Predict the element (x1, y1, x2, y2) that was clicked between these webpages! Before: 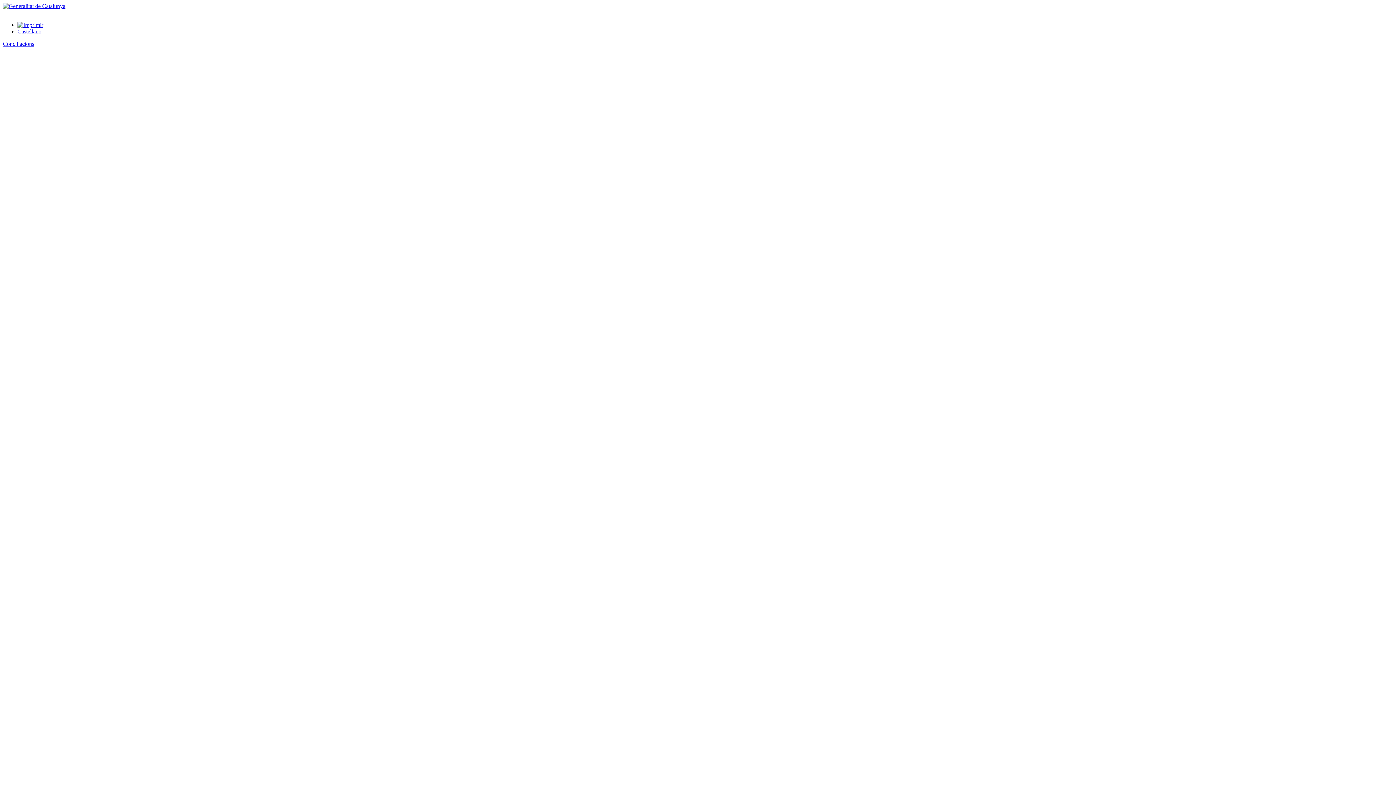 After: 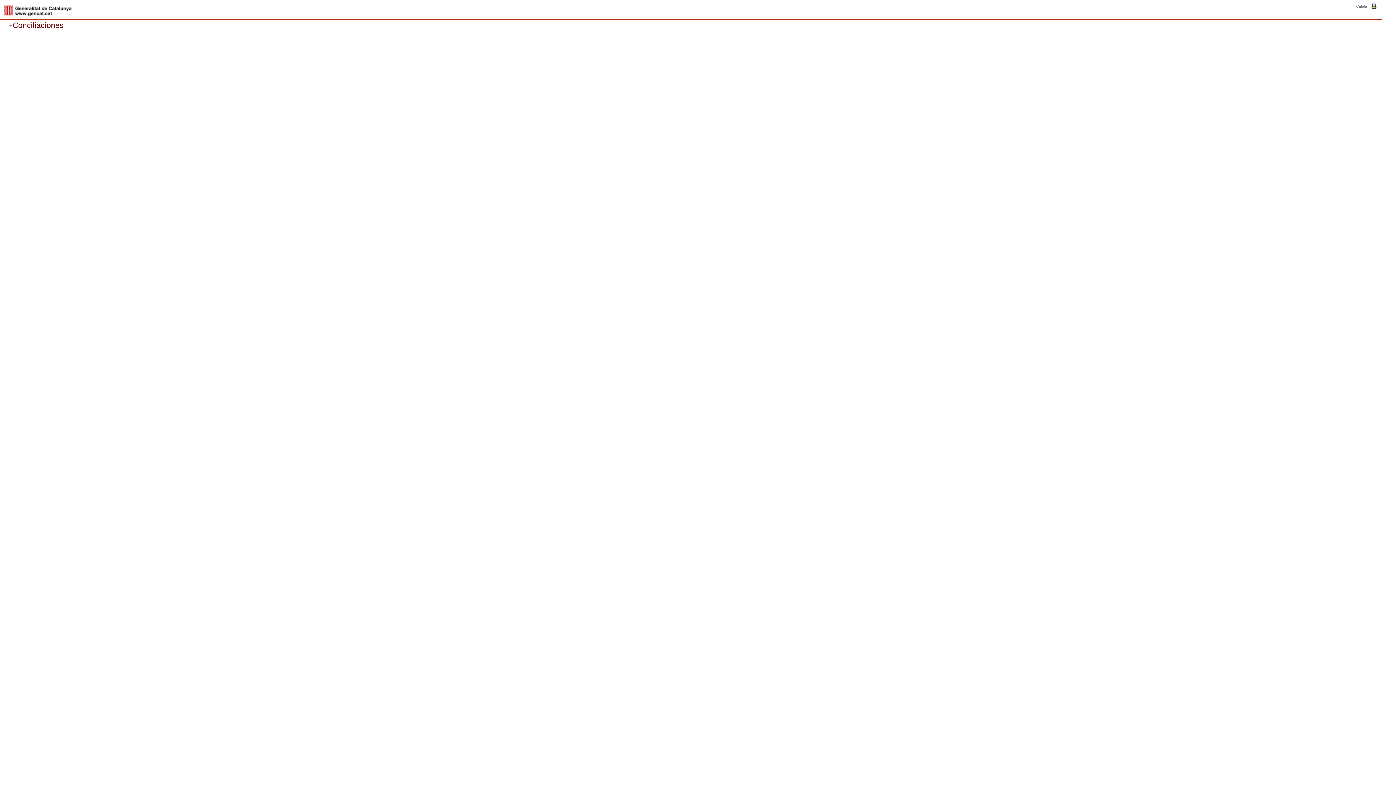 Action: bbox: (17, 28, 41, 34) label: Castellano